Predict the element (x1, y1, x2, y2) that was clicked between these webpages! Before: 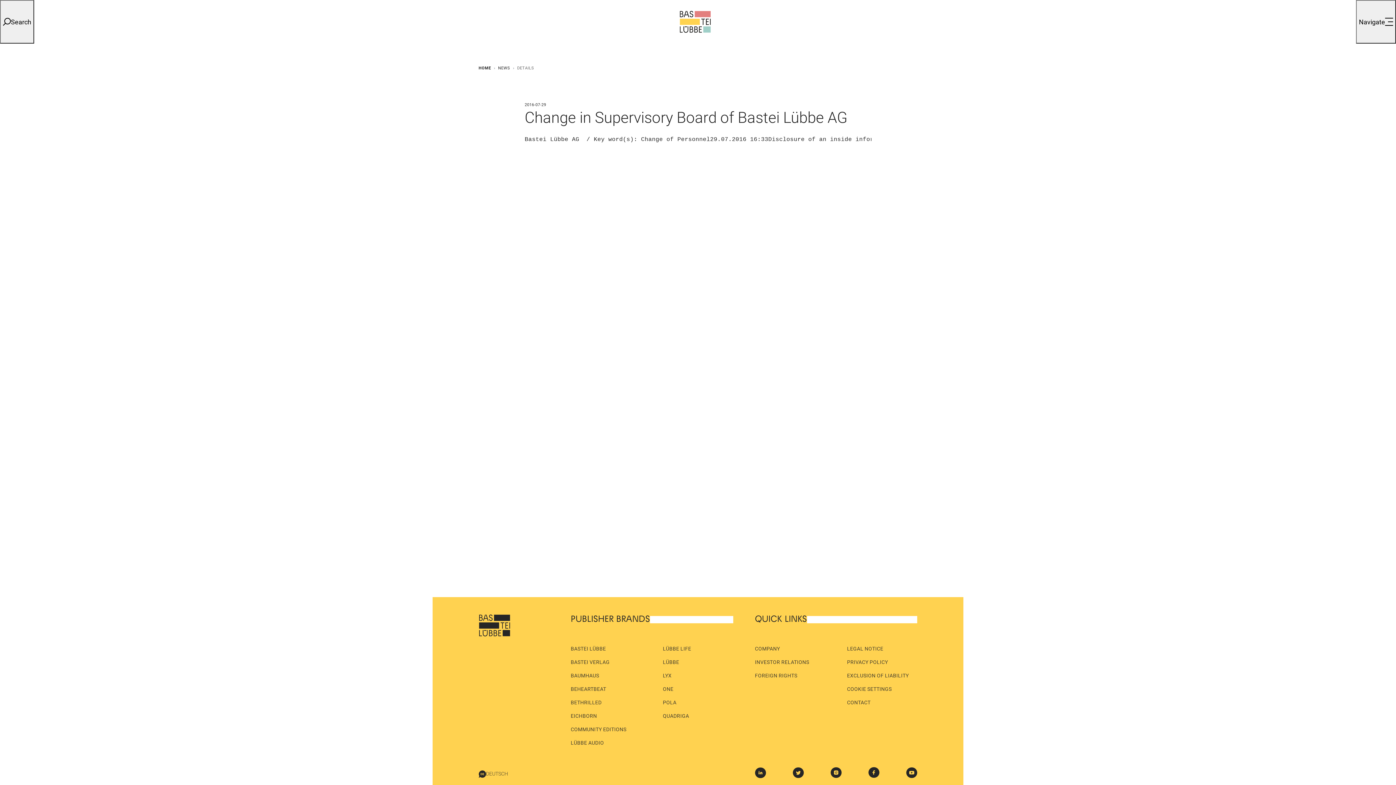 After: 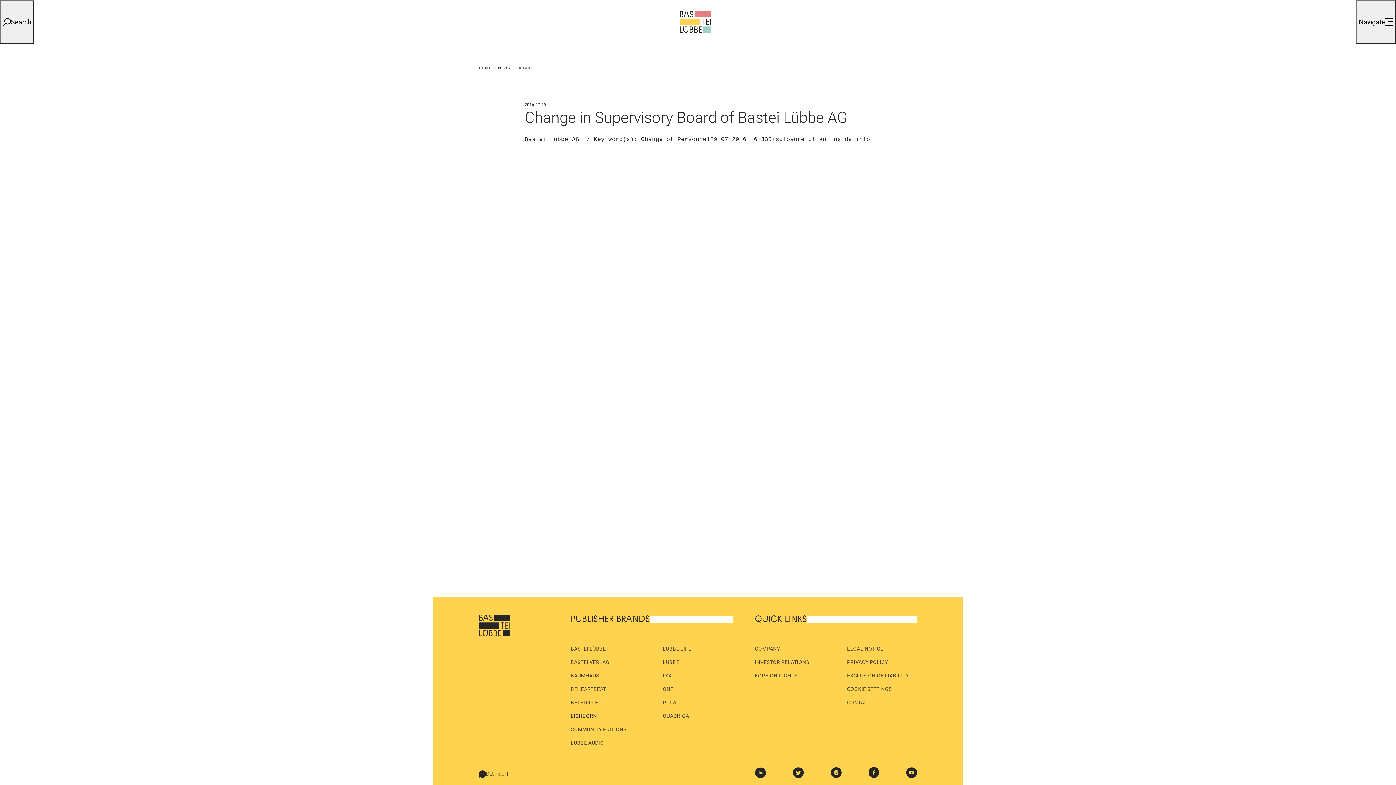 Action: label: EICHBORN bbox: (565, 709, 641, 723)